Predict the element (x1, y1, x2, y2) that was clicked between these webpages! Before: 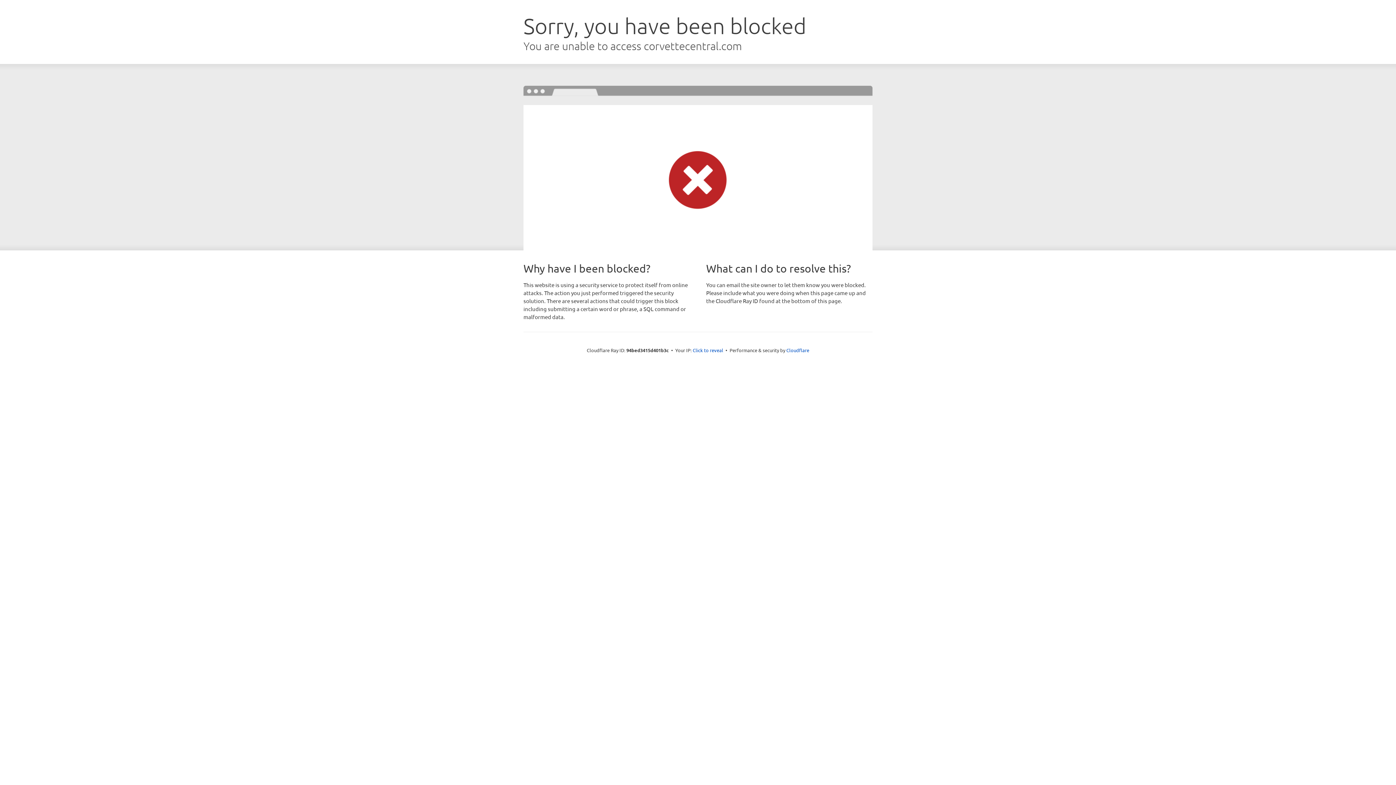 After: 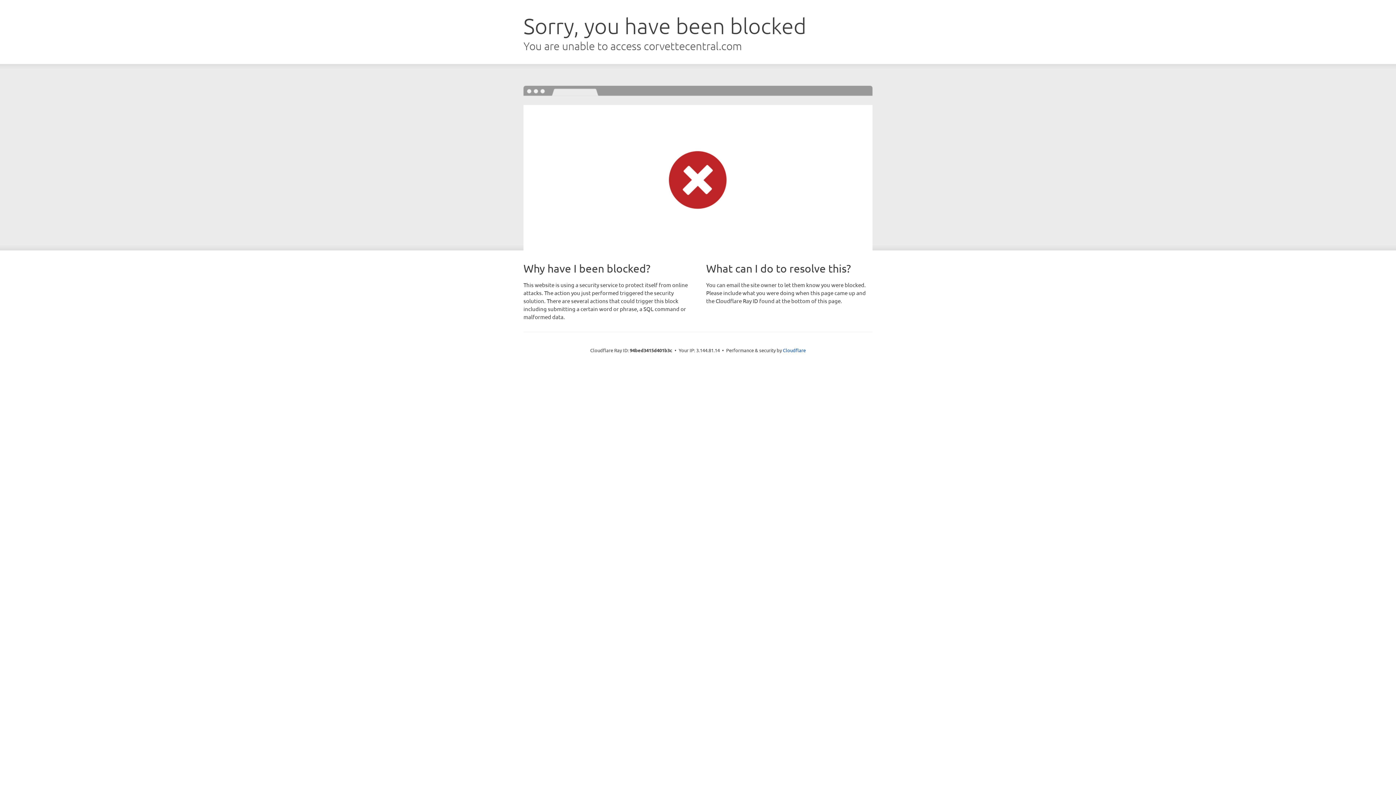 Action: label: Click to reveal bbox: (692, 346, 723, 353)